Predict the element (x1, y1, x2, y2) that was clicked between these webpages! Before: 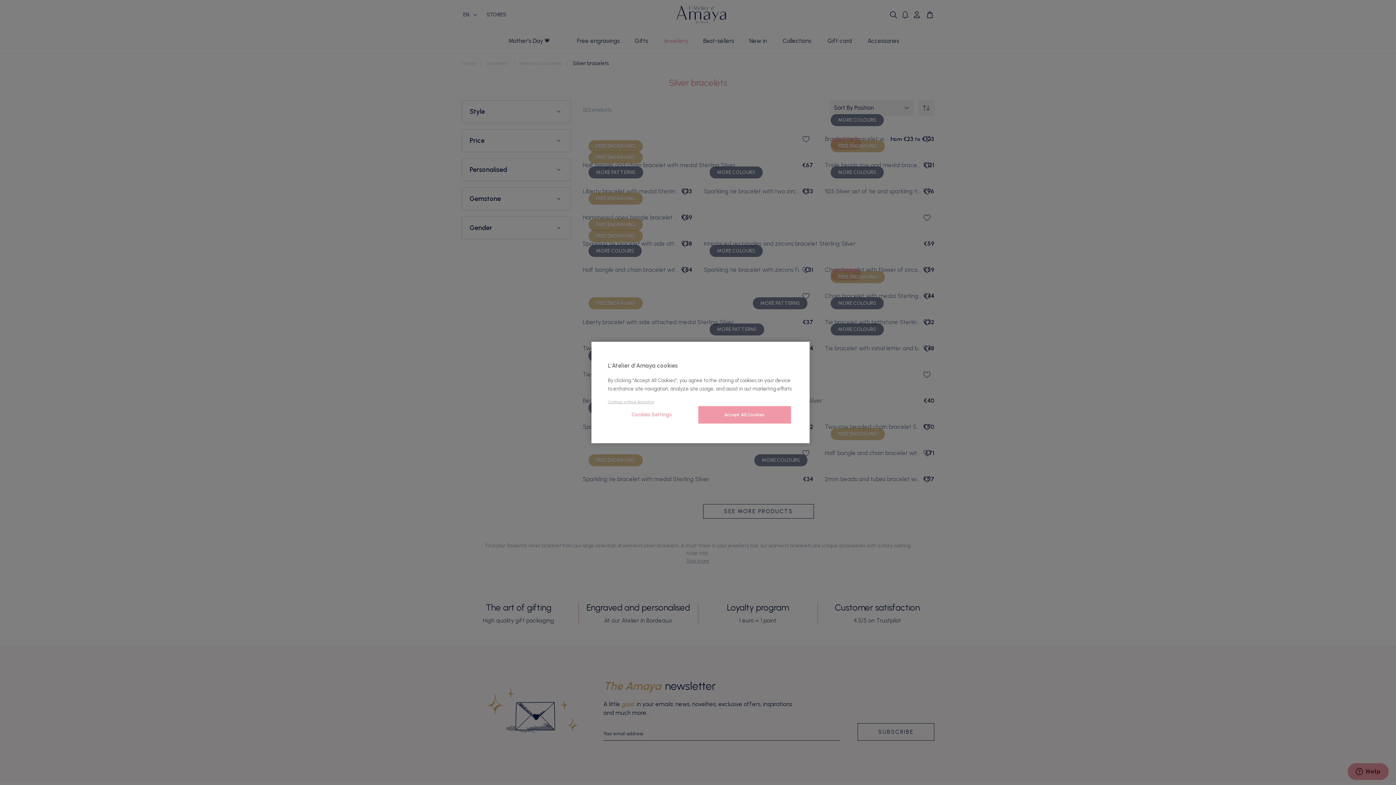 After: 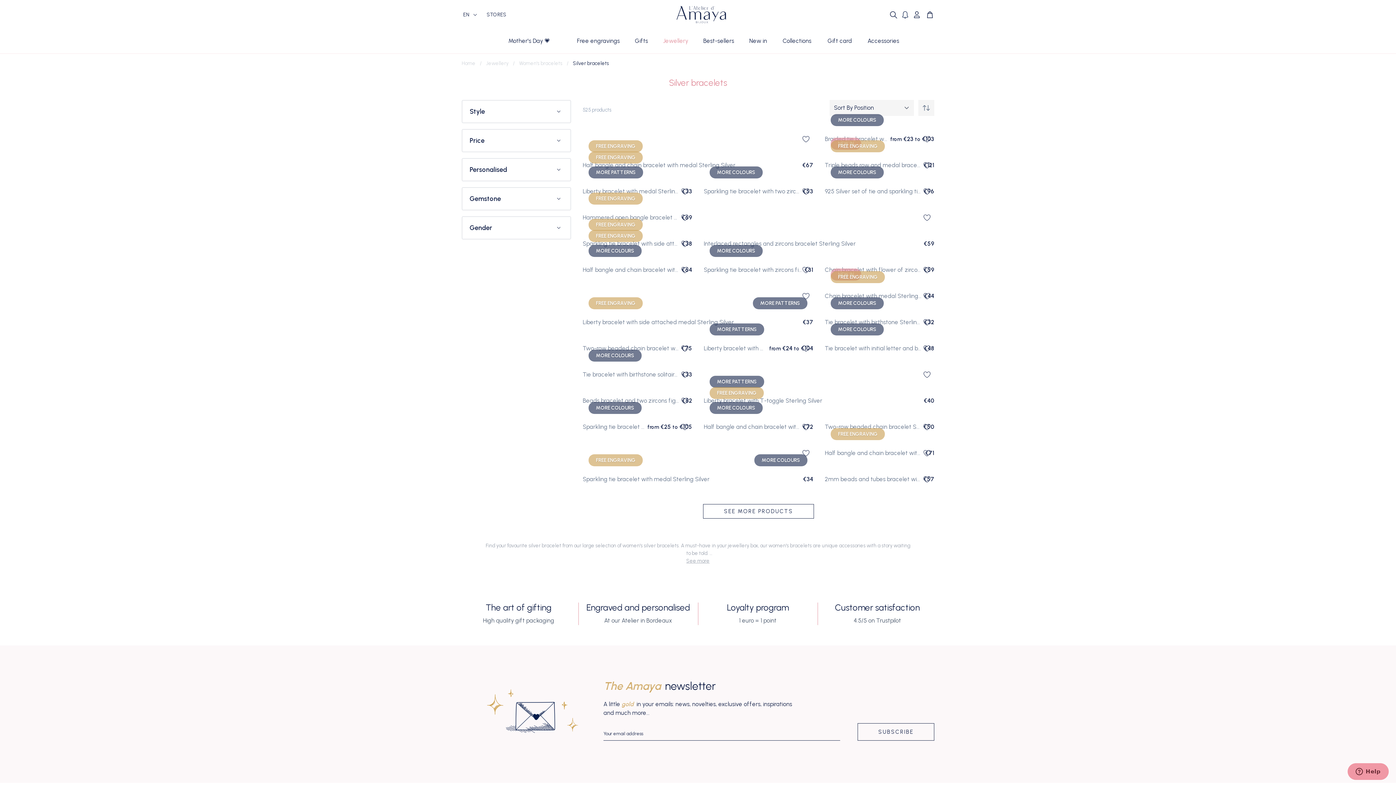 Action: bbox: (698, 406, 791, 423) label: Accept All Cookies